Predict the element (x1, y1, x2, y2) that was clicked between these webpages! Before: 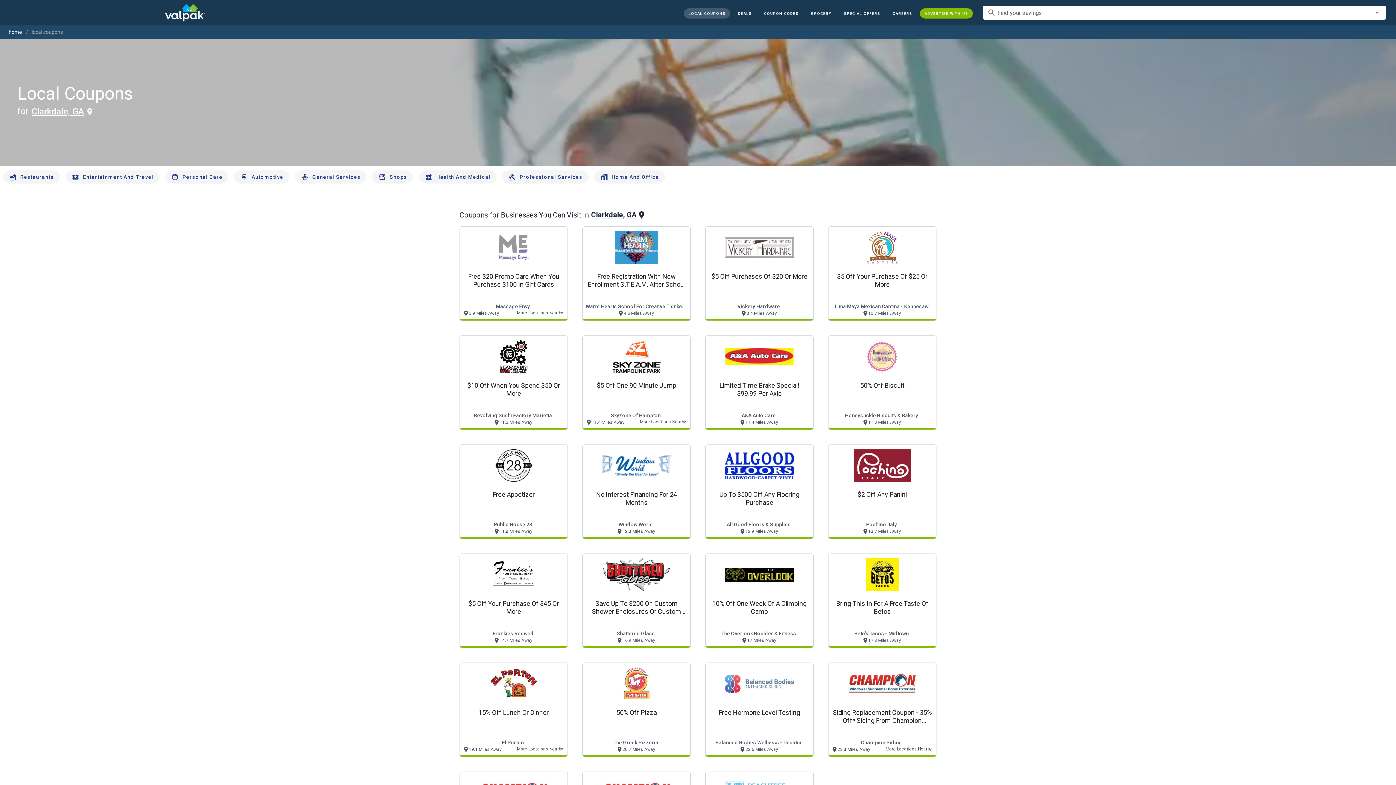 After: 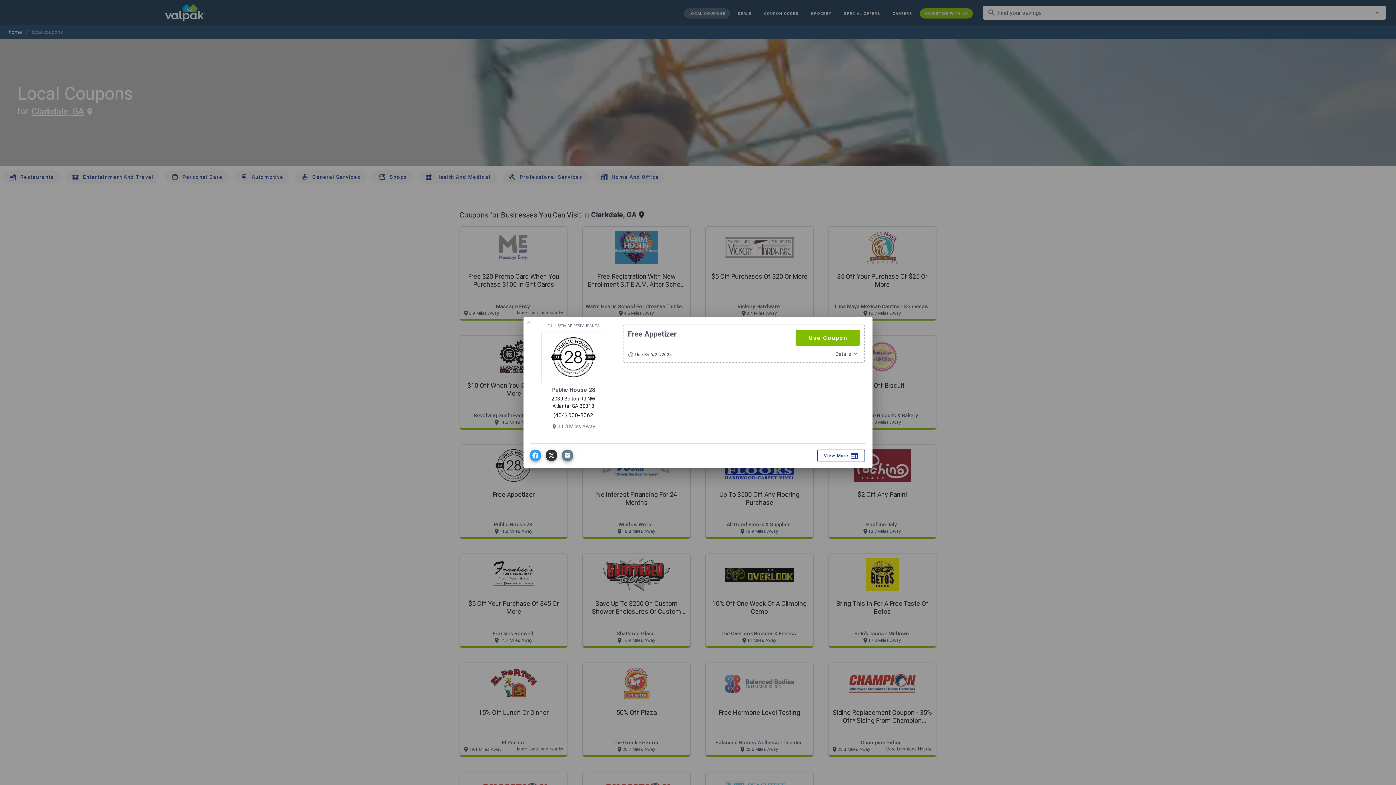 Action: label: Free Appetizer
Public House 28
 11.8 Miles Away bbox: (459, 444, 568, 539)